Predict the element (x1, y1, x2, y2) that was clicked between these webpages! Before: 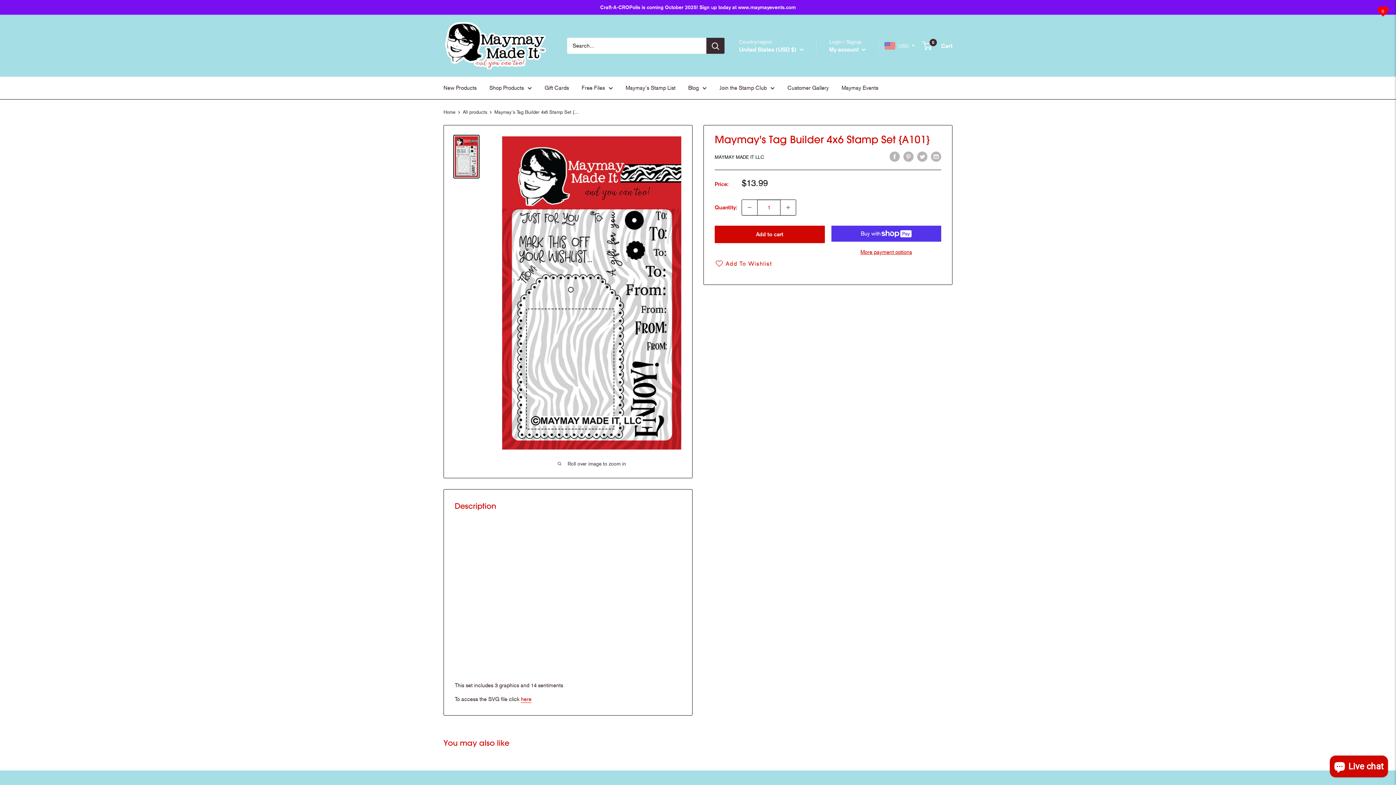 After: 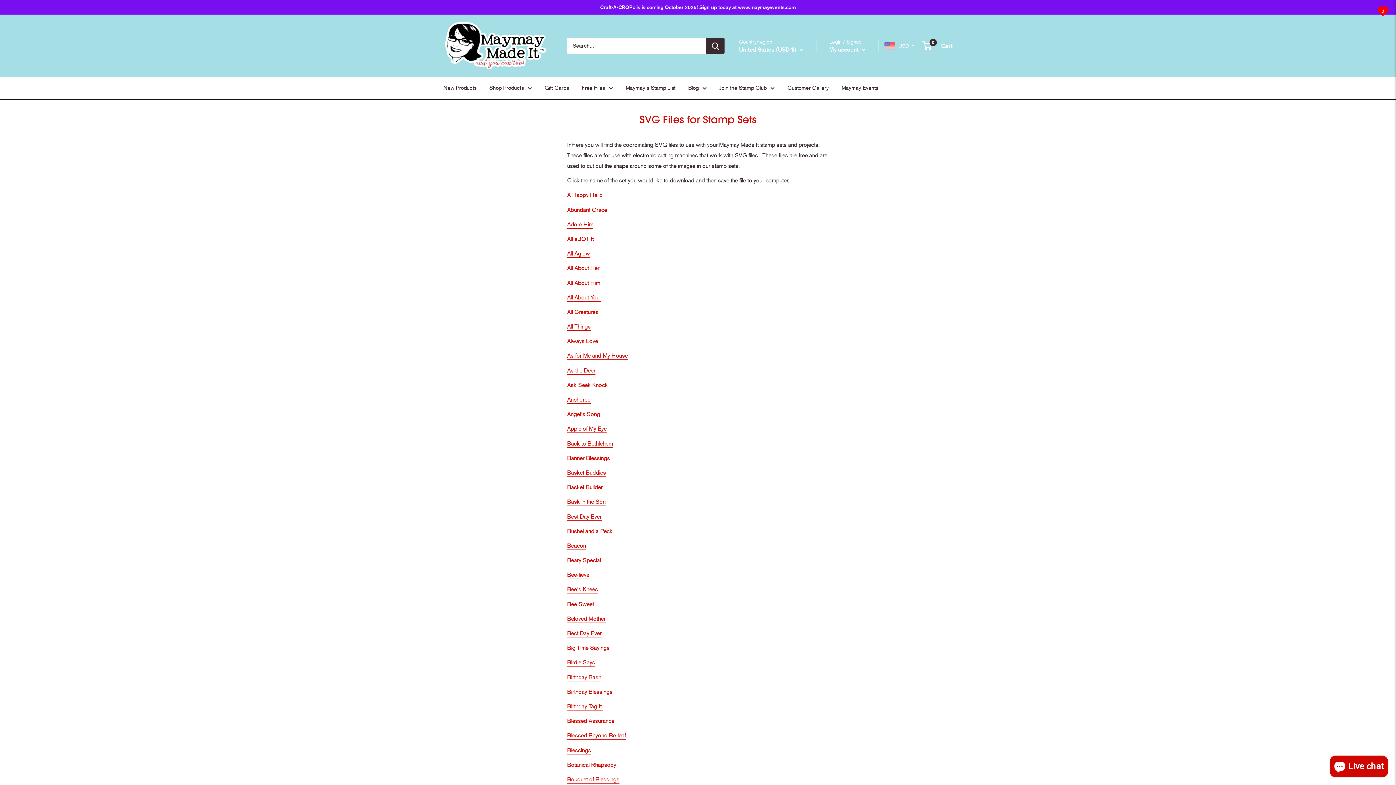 Action: label: Free Files bbox: (581, 82, 613, 93)